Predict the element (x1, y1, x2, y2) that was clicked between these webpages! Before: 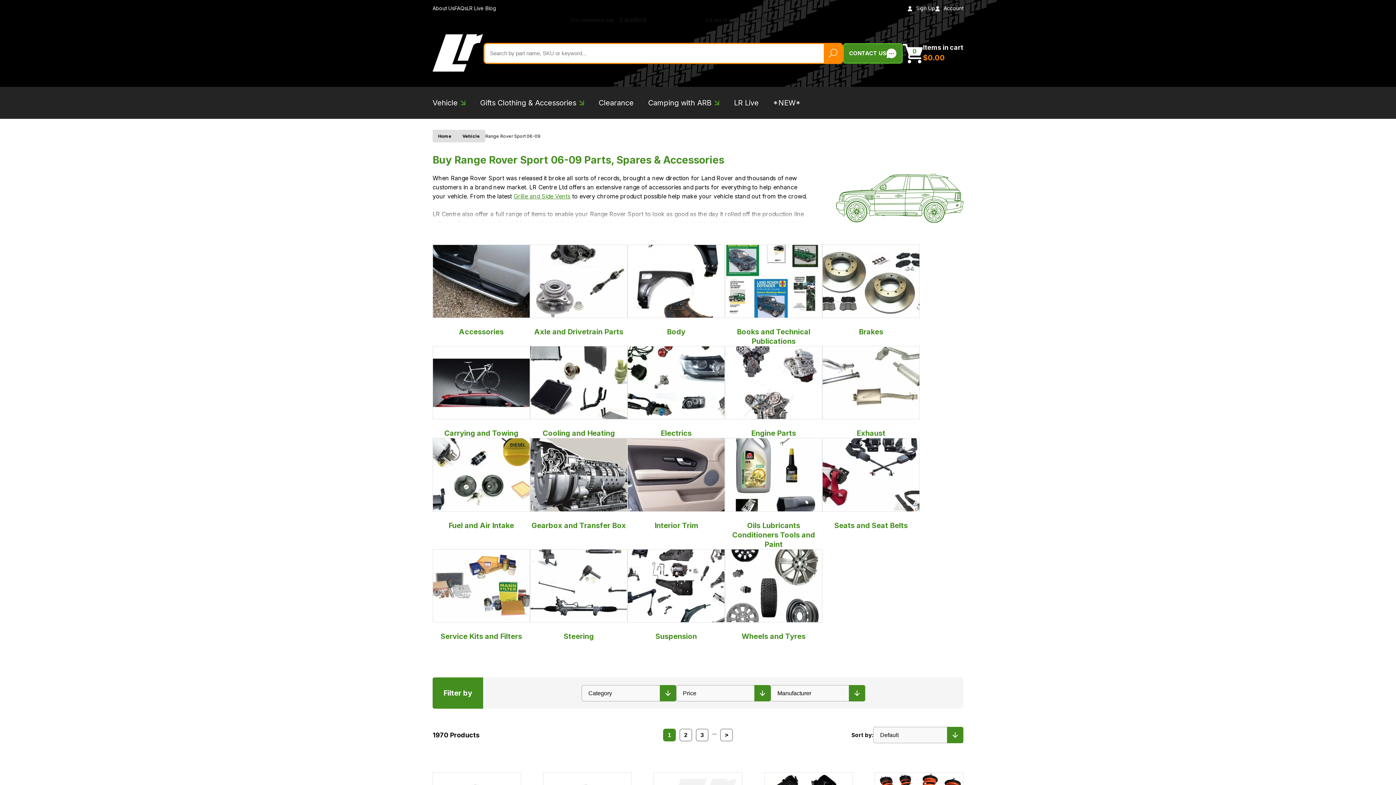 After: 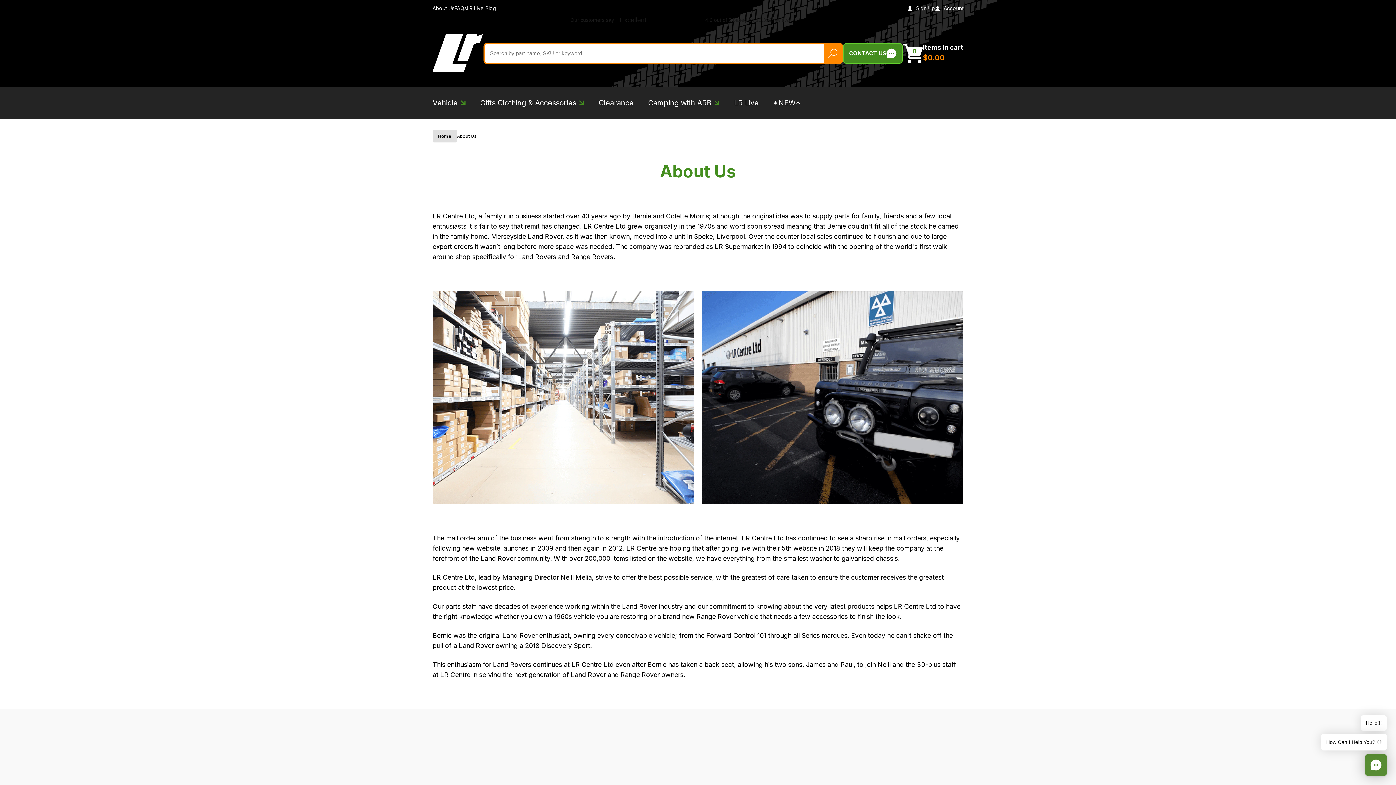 Action: label: About Us bbox: (432, 5, 454, 11)